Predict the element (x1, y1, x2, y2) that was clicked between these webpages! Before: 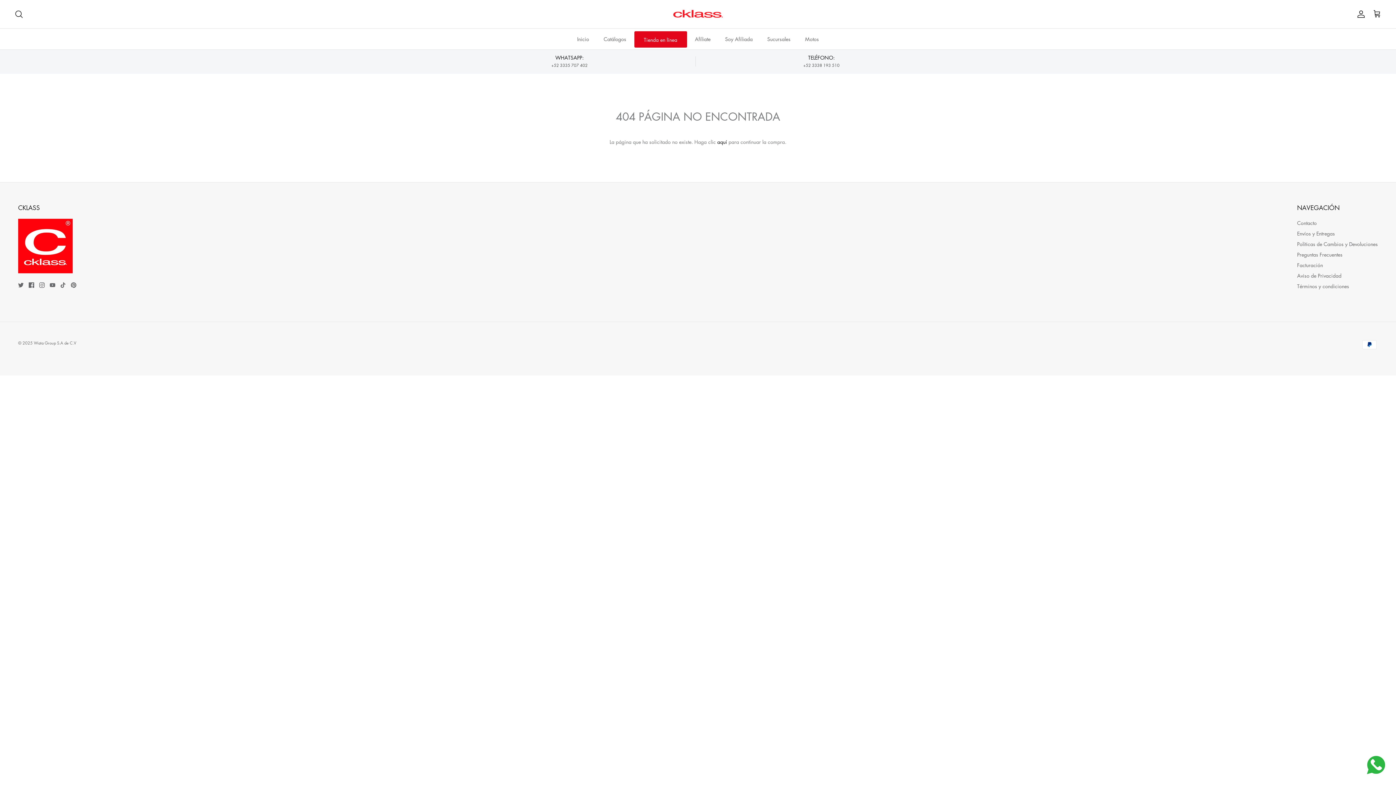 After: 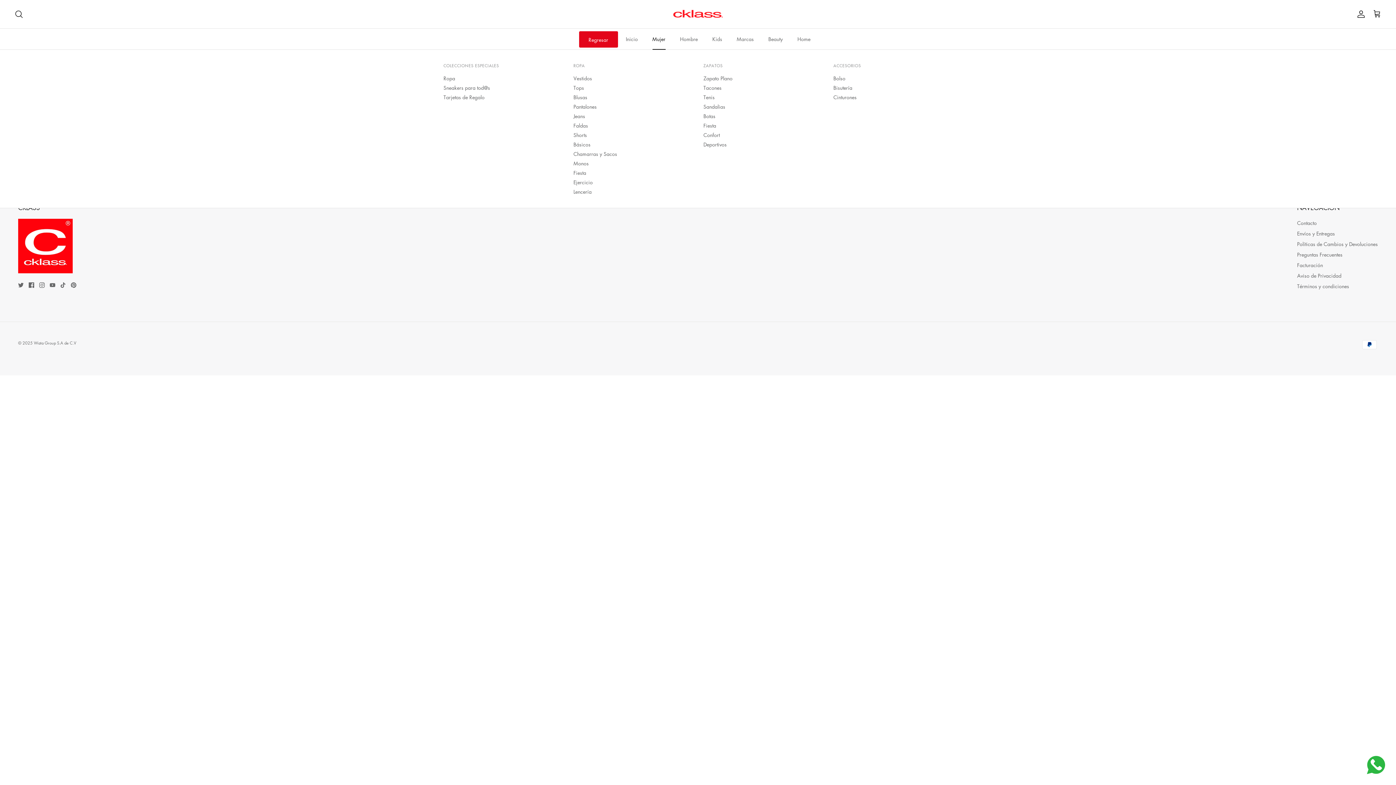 Action: label: Tienda en línea bbox: (634, 31, 687, 47)